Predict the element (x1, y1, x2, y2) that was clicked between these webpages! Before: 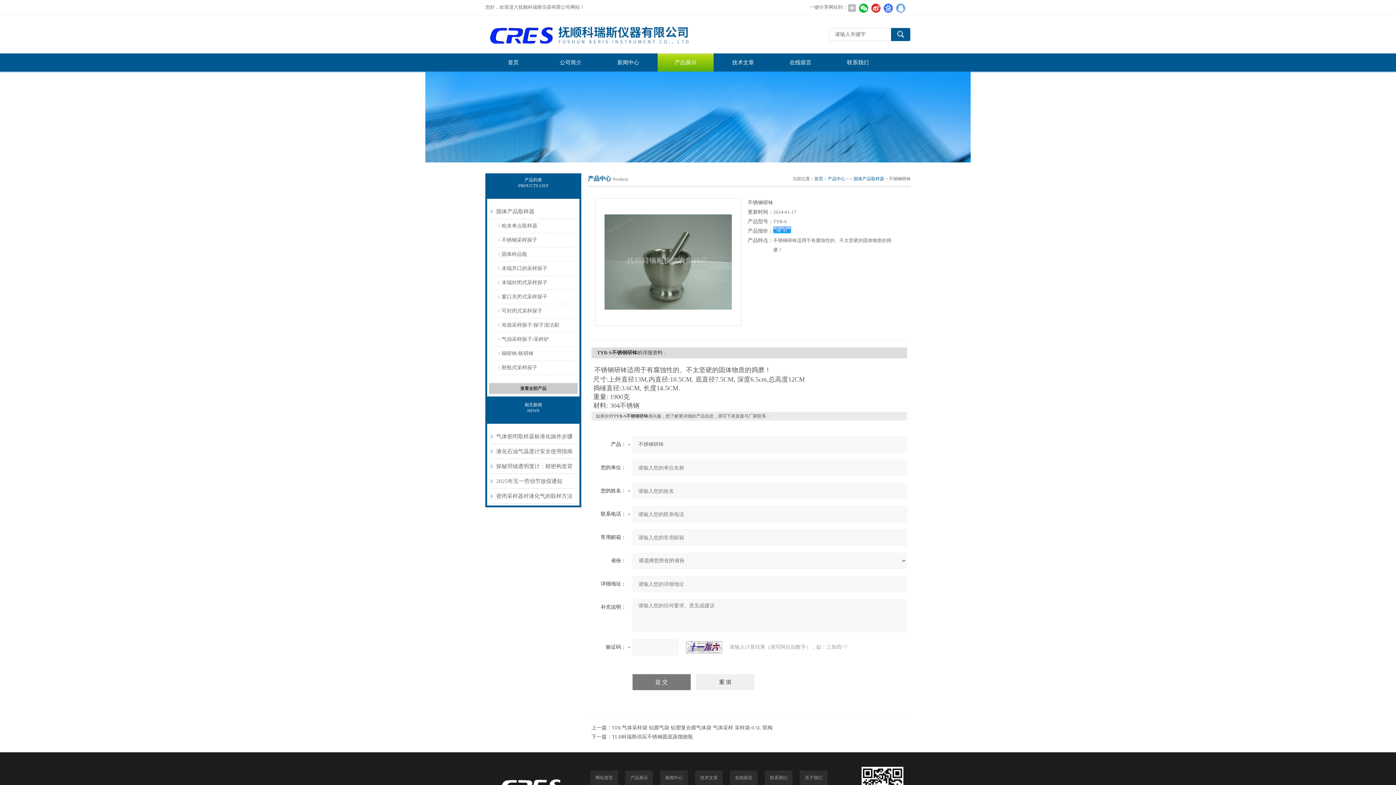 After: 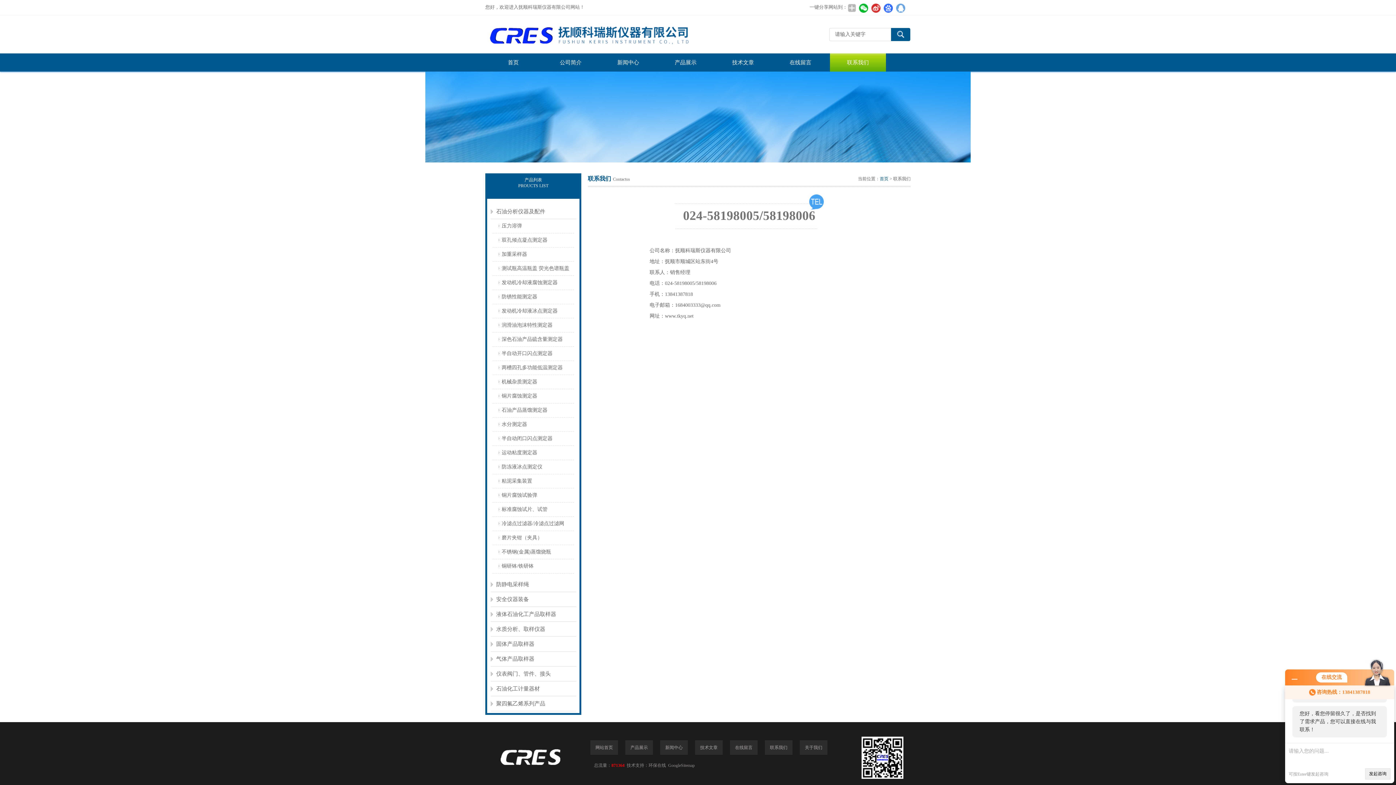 Action: bbox: (765, 770, 792, 785) label: 联系我们